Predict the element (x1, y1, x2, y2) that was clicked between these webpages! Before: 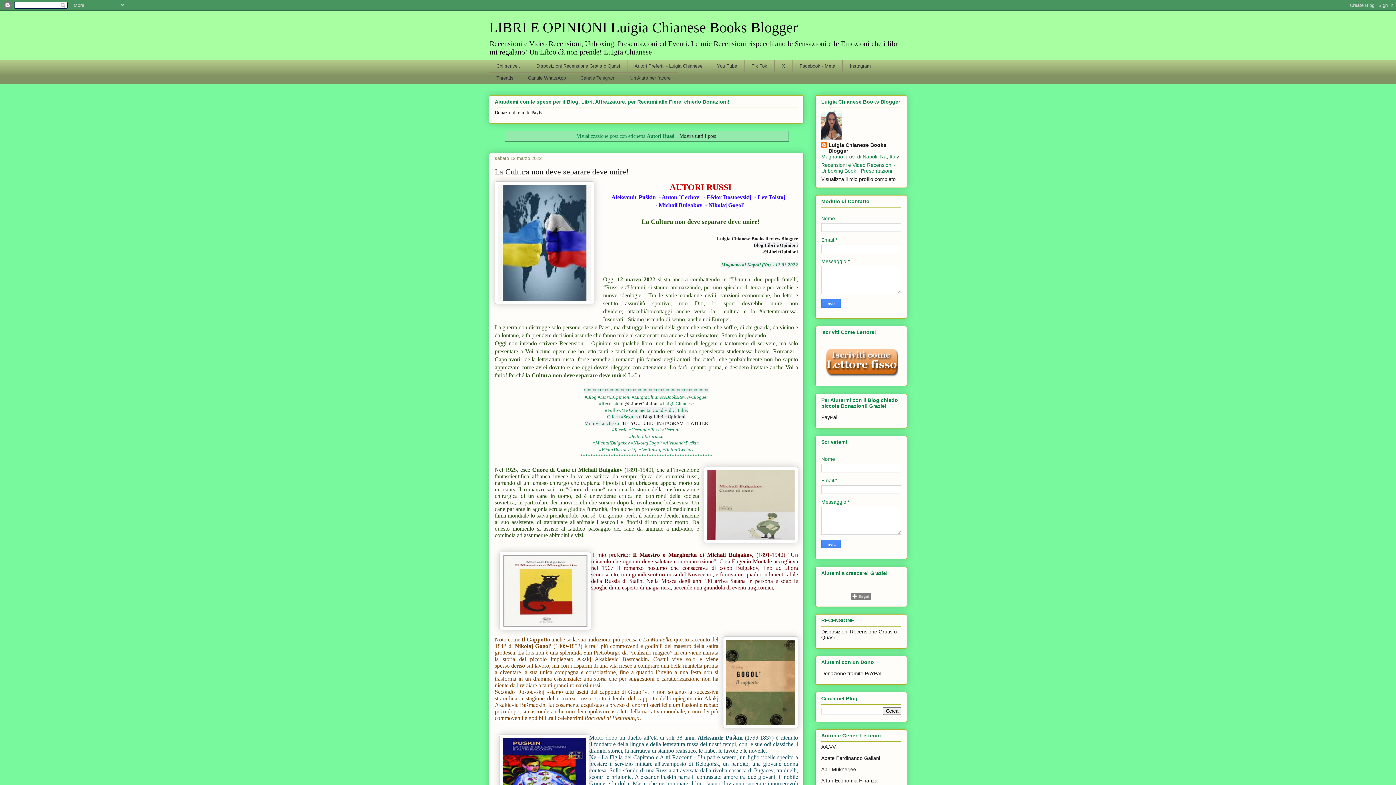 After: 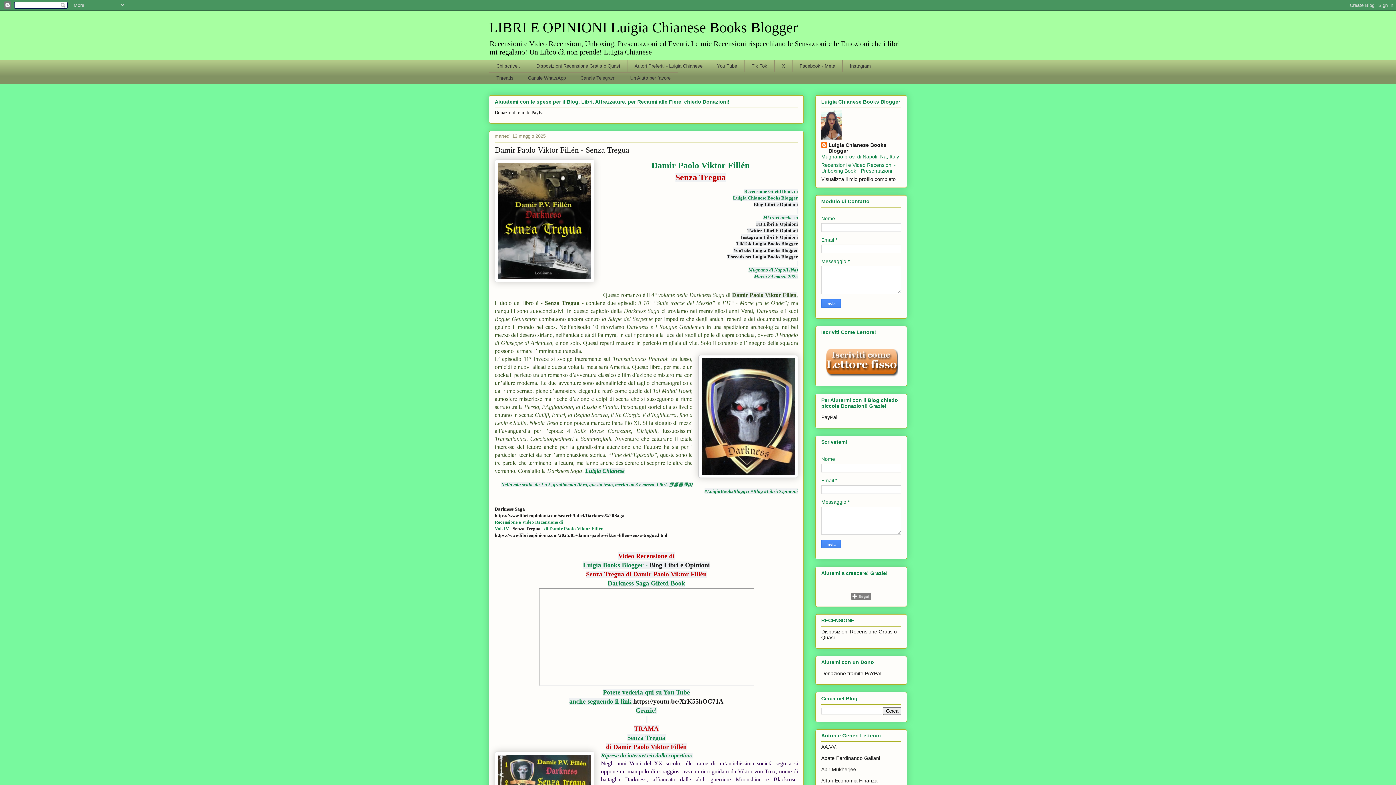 Action: bbox: (753, 242, 798, 248) label: Blog Libri e Opinioni